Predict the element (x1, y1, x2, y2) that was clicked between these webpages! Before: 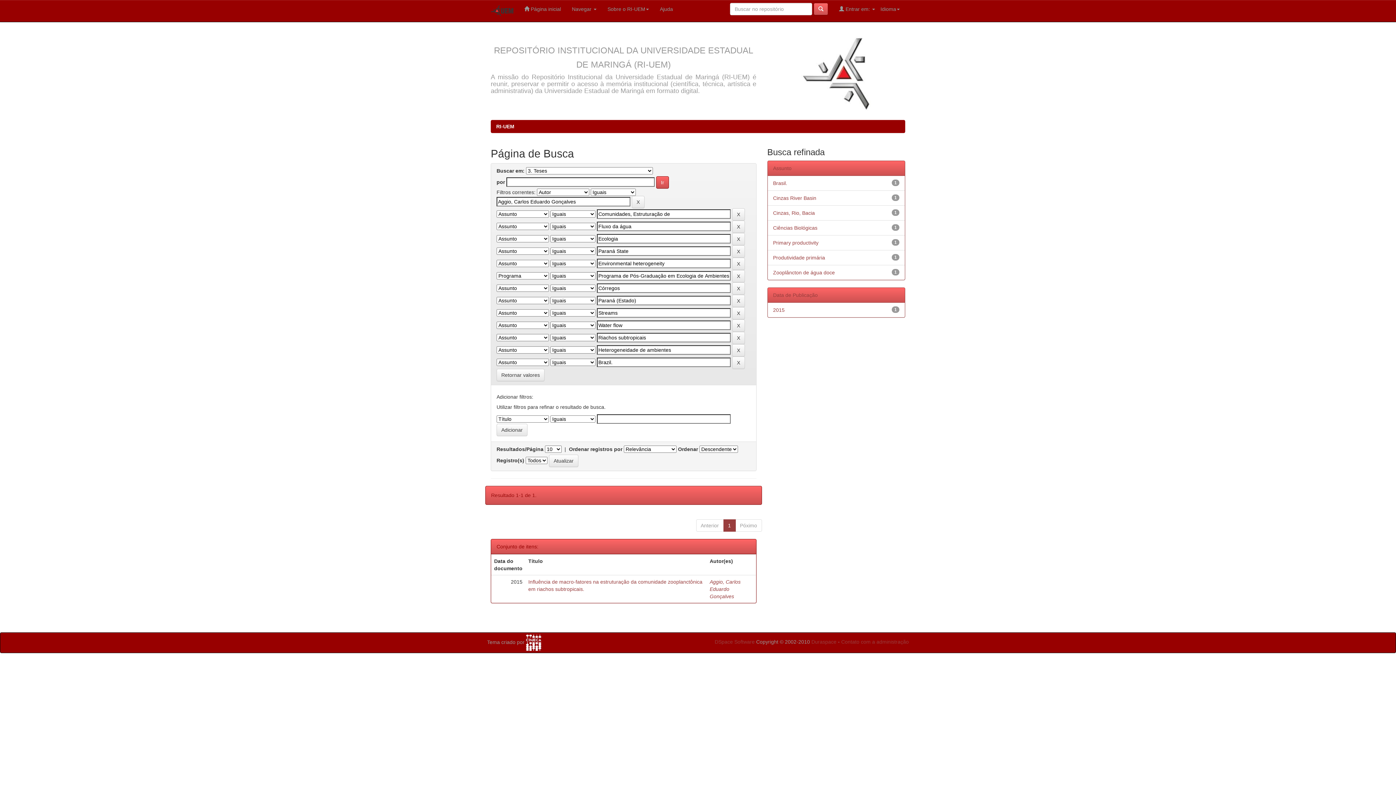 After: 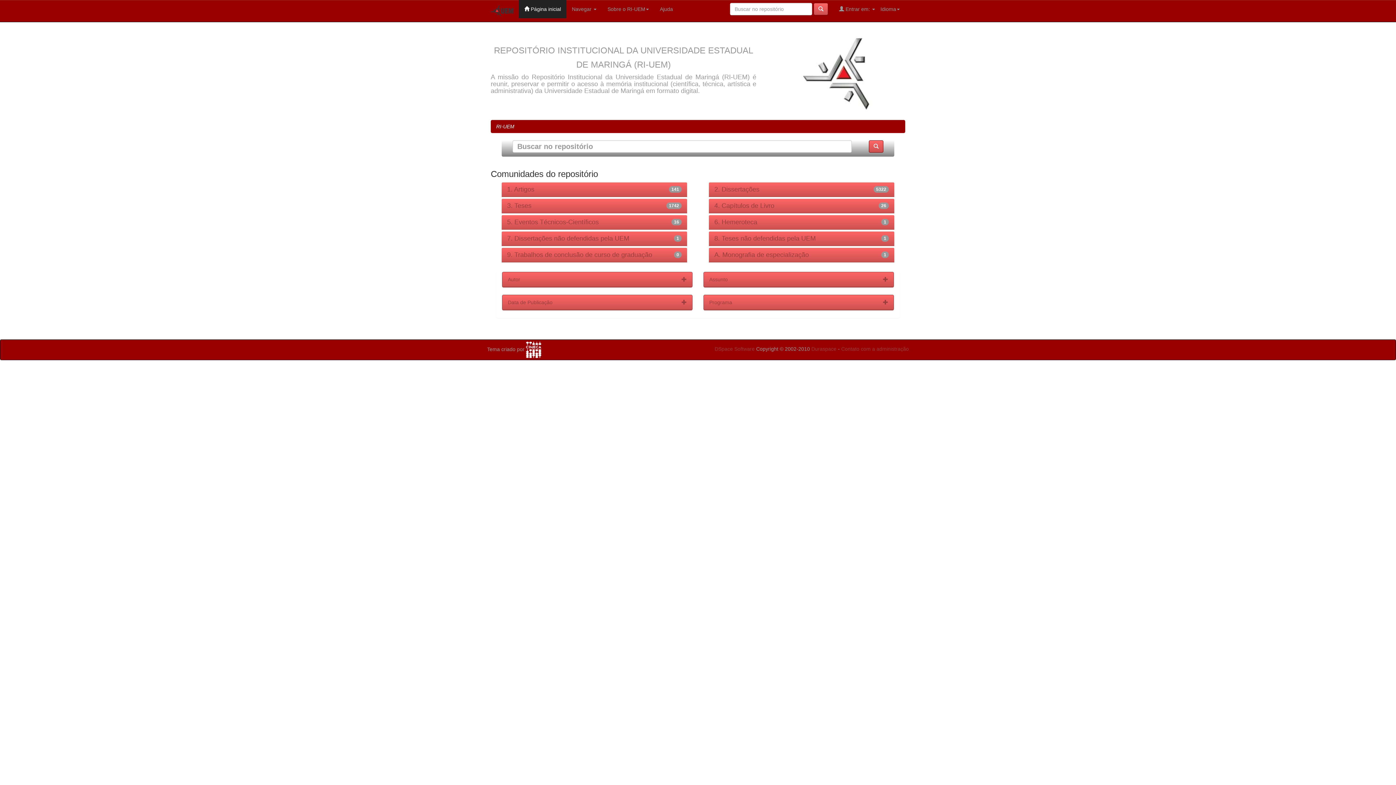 Action: bbox: (496, 123, 514, 129) label: RI-UEM